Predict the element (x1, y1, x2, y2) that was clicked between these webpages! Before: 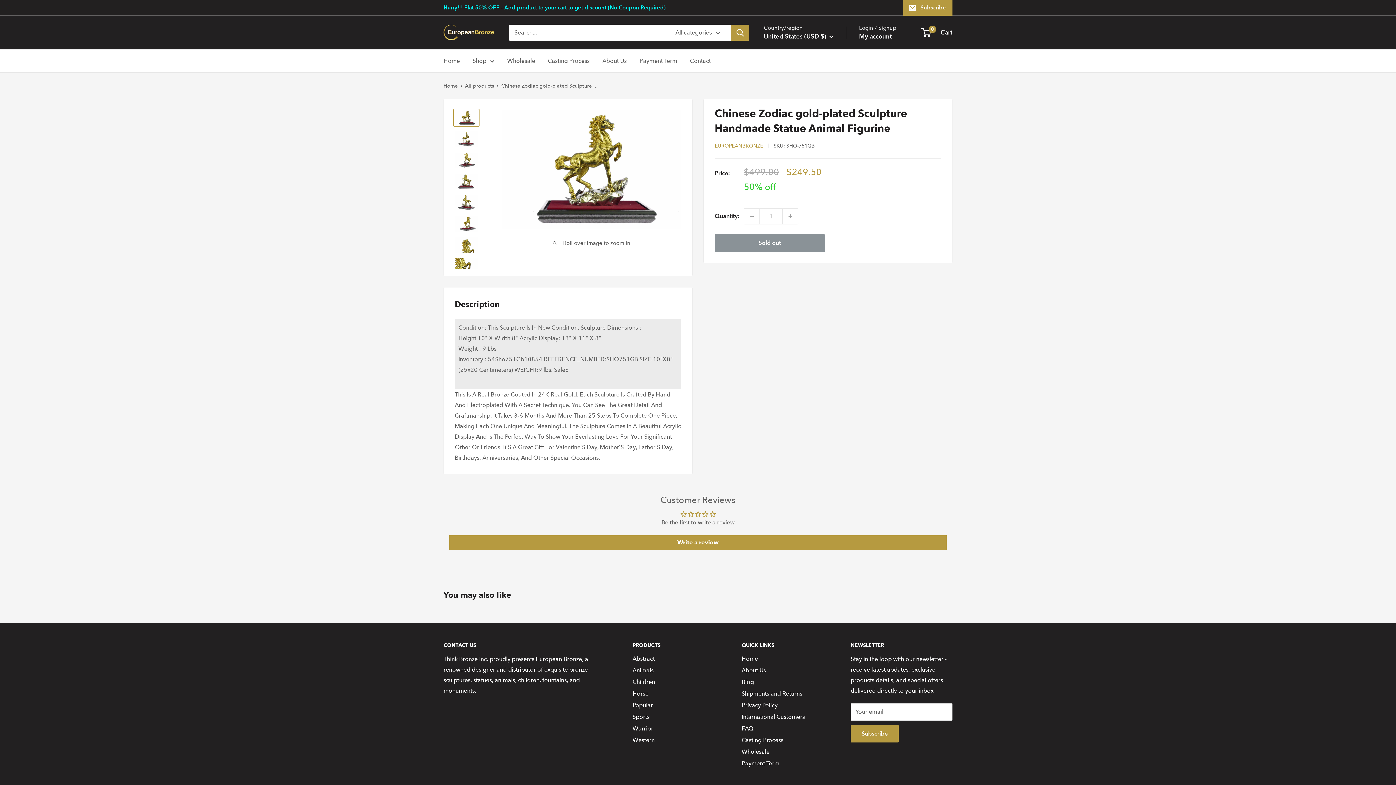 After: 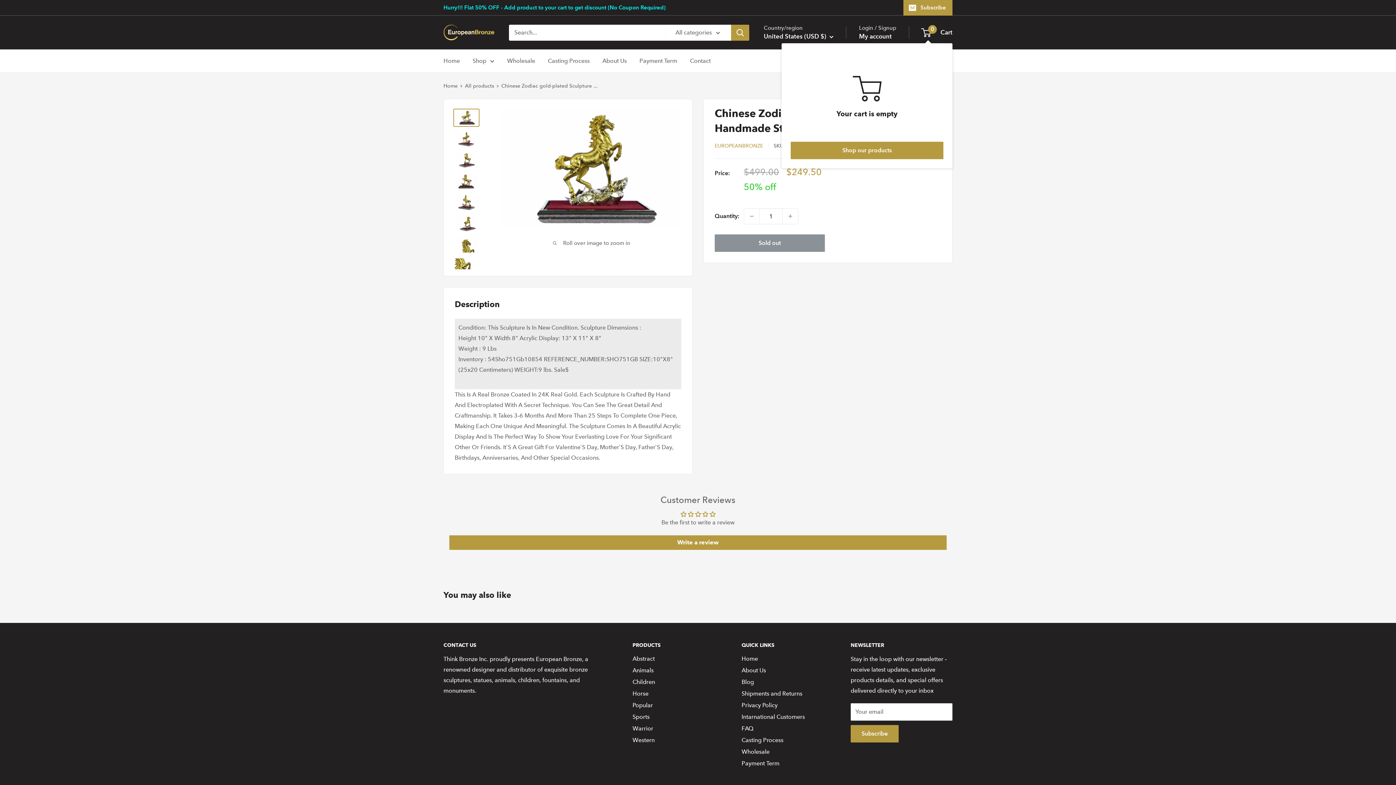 Action: label: 0
 Cart bbox: (922, 26, 952, 38)